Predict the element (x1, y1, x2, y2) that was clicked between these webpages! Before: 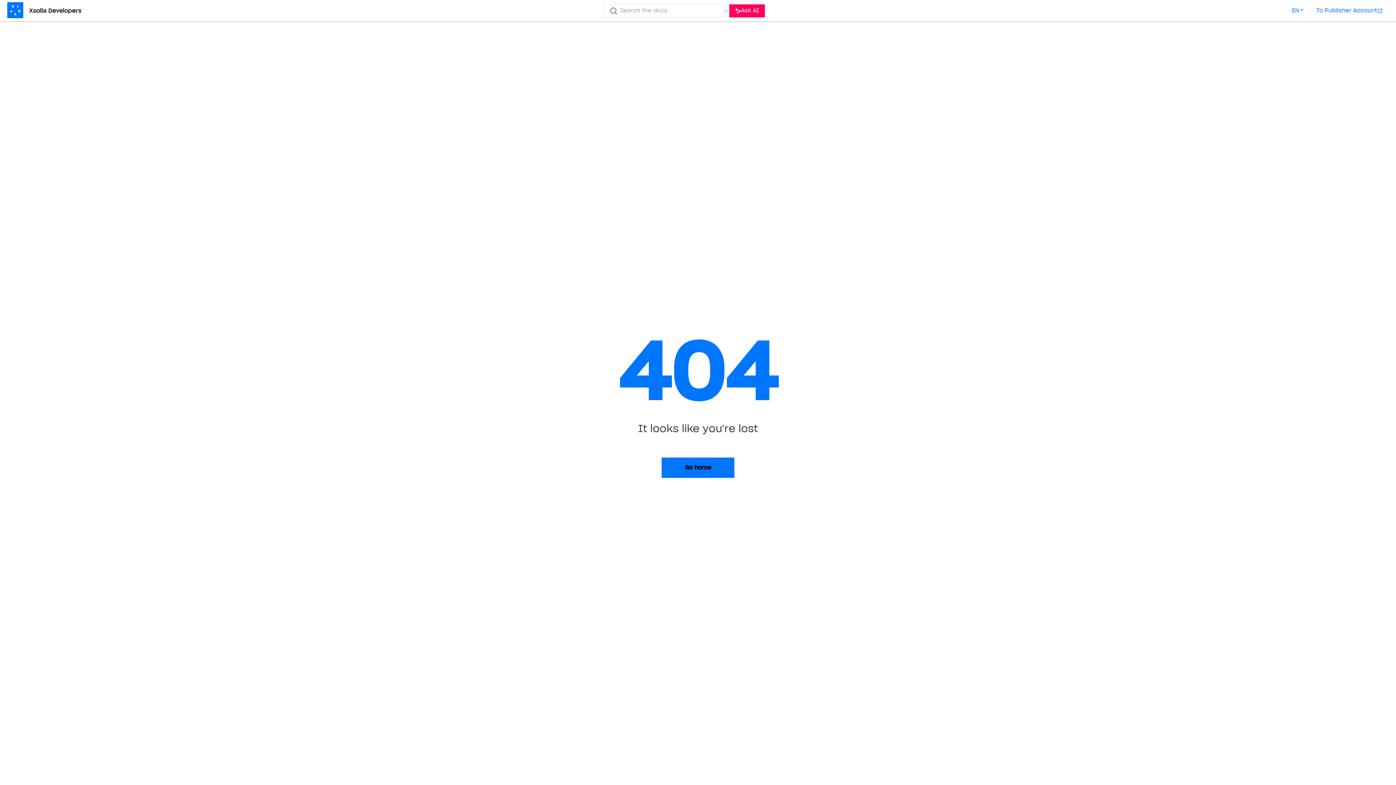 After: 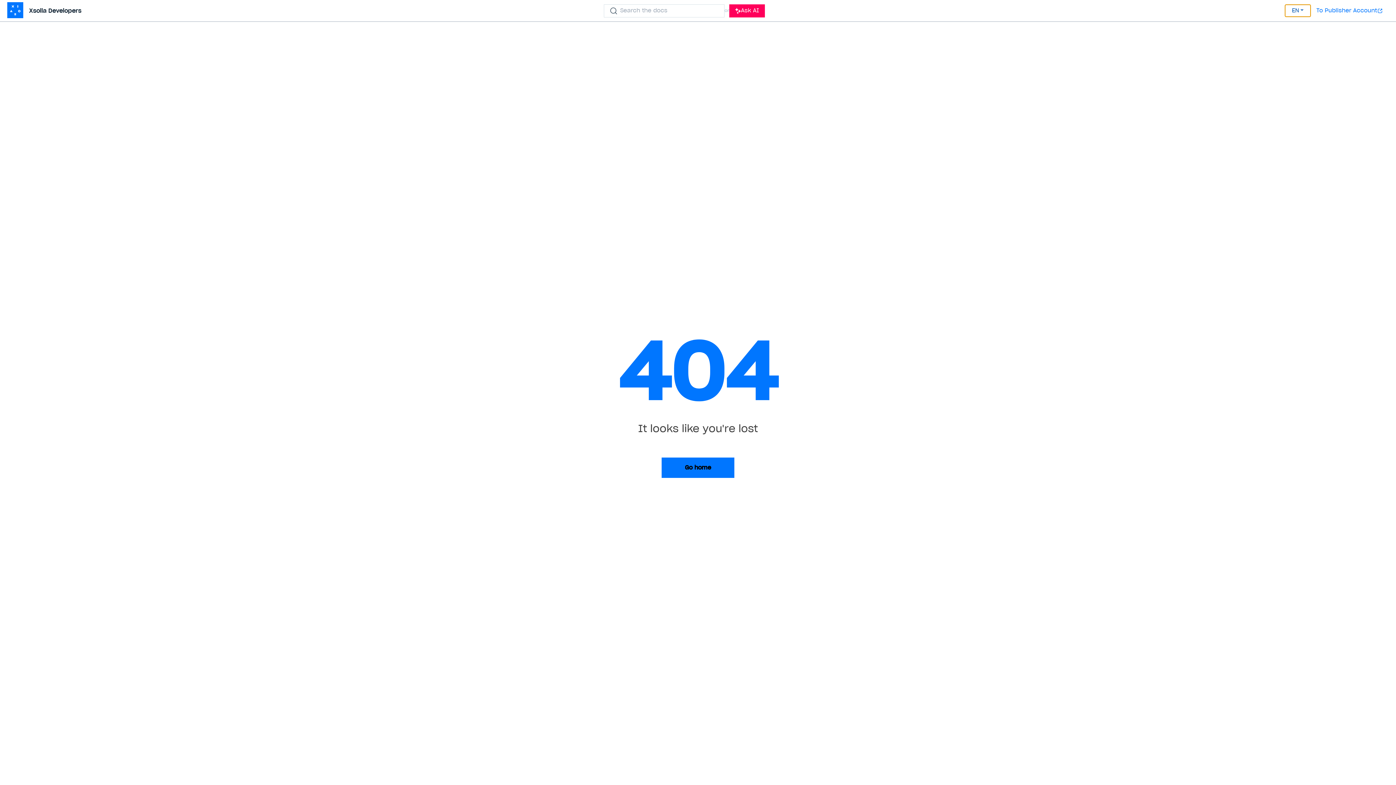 Action: label: EN bbox: (1285, 4, 1310, 16)